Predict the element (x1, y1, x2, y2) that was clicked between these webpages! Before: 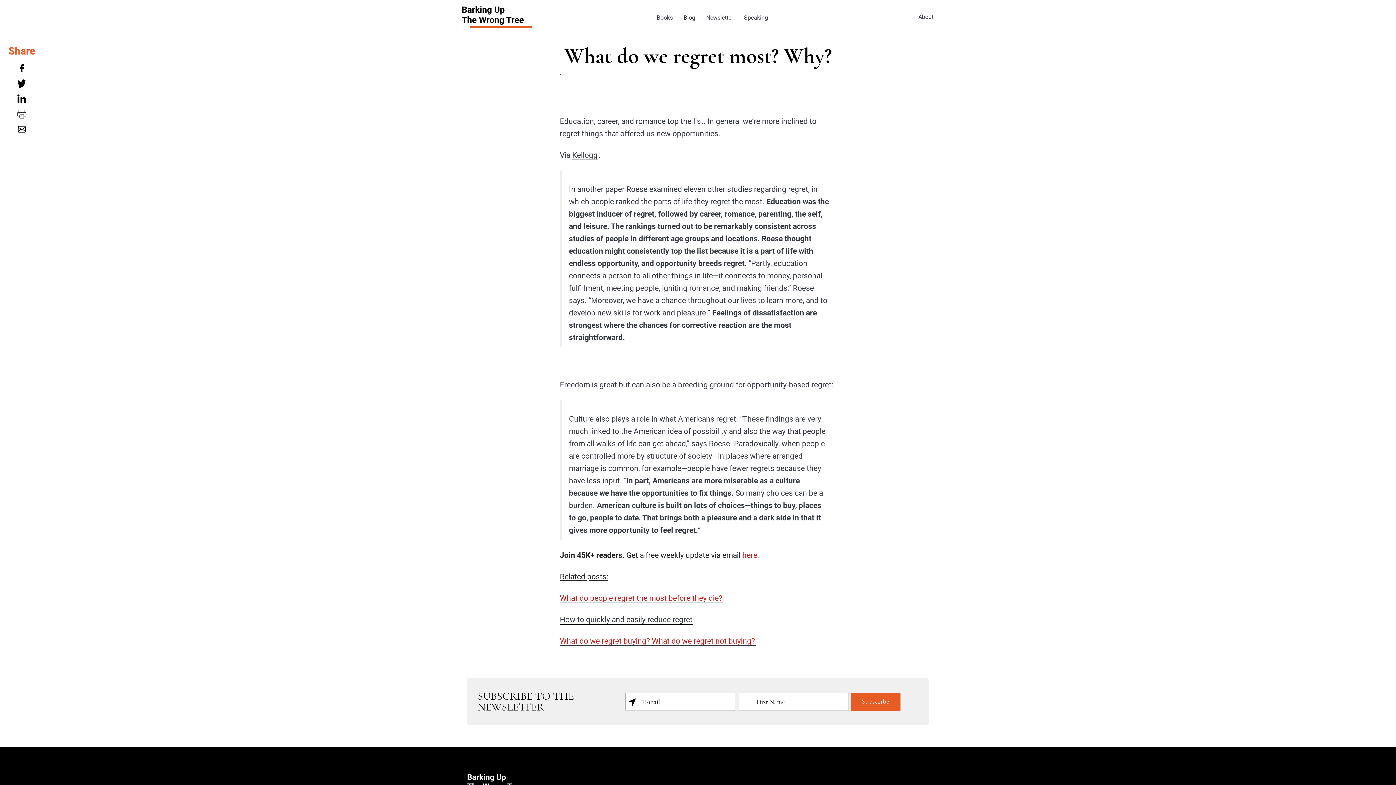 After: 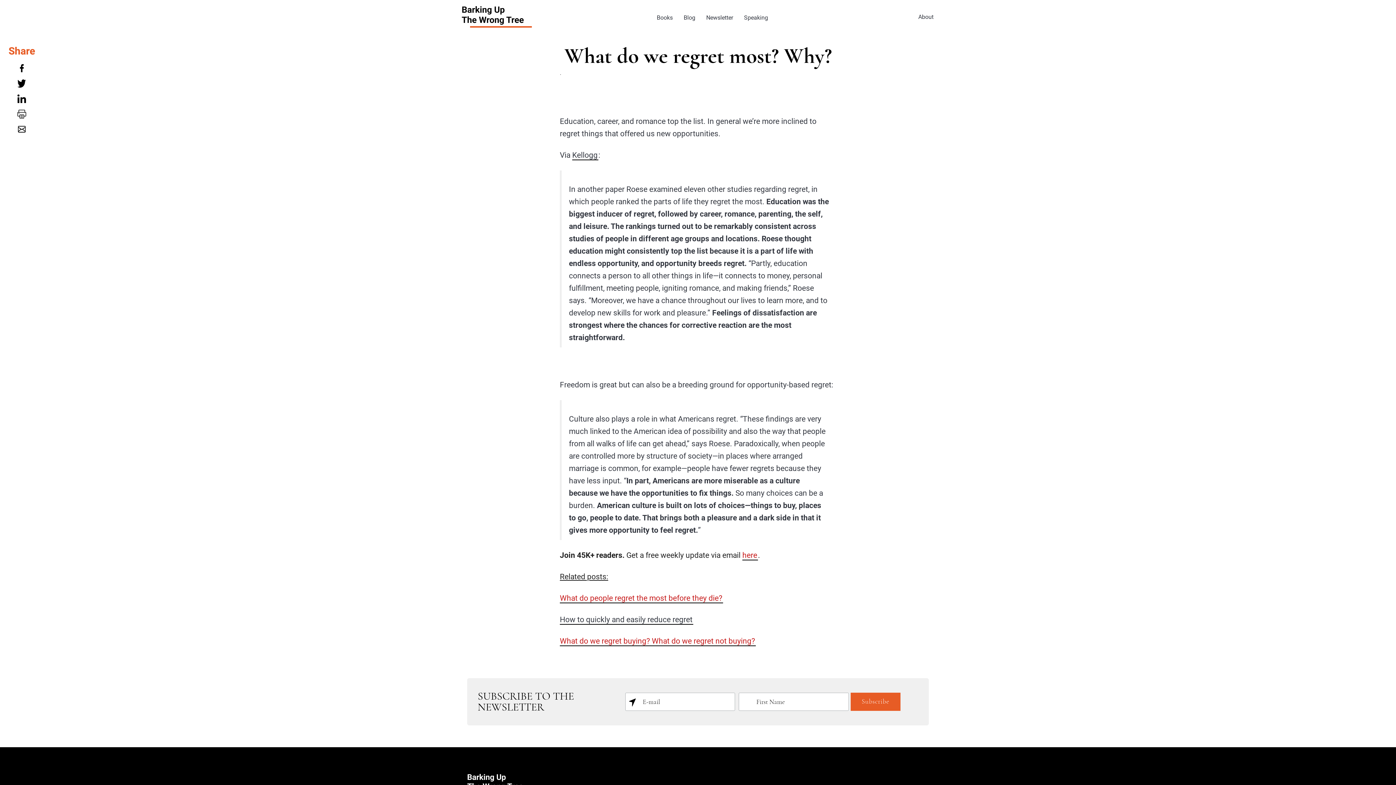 Action: bbox: (15, 126, 28, 131)